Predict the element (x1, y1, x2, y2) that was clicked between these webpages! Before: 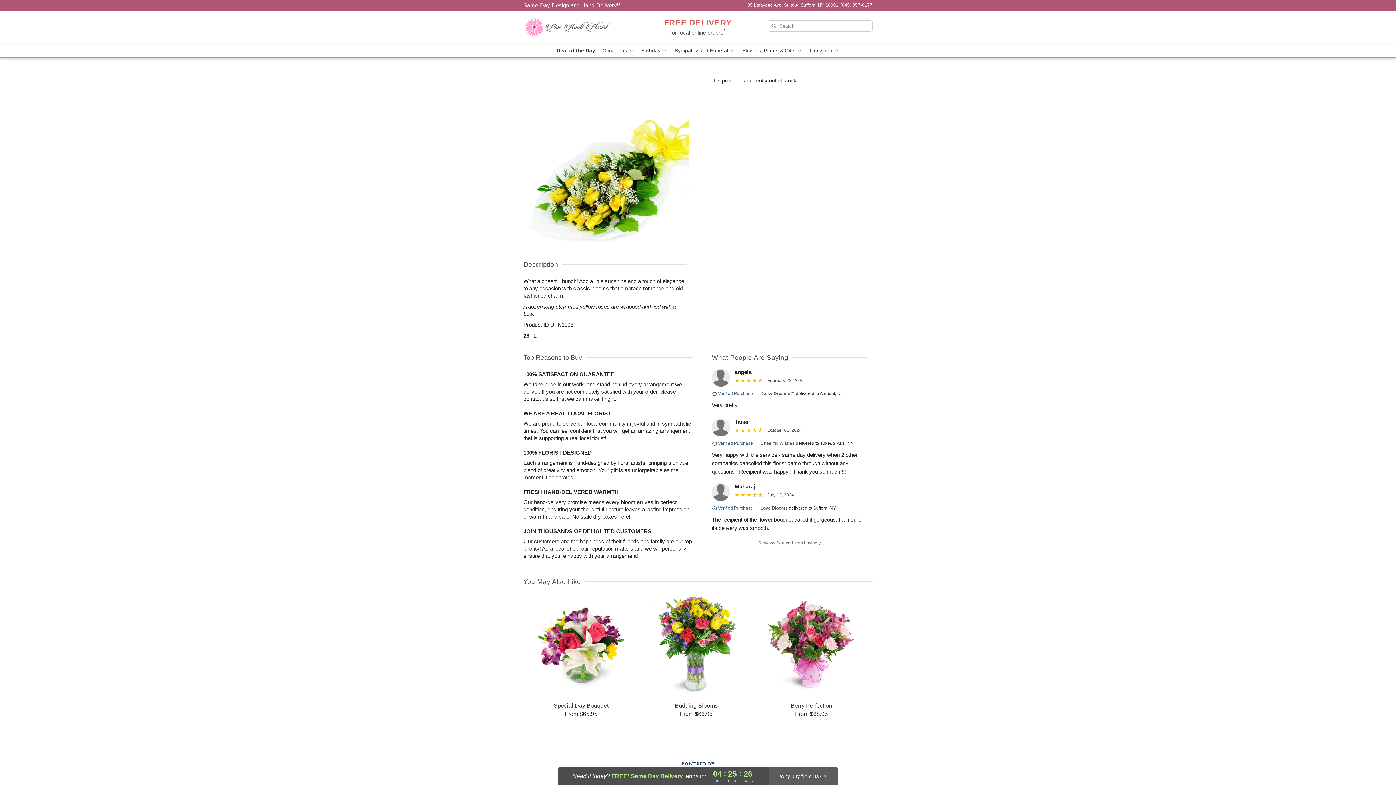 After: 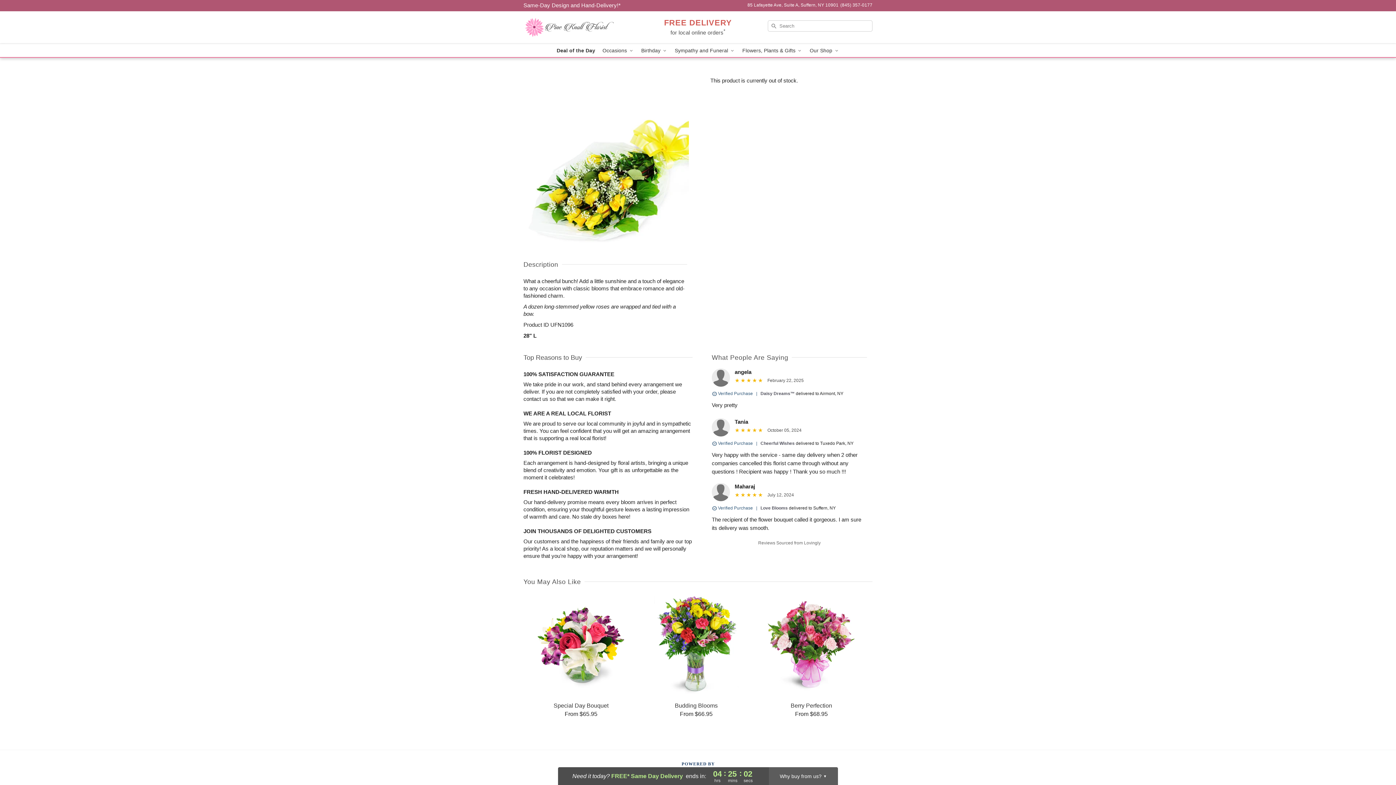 Action: bbox: (523, 2, 620, 8) label: Delivery Policy